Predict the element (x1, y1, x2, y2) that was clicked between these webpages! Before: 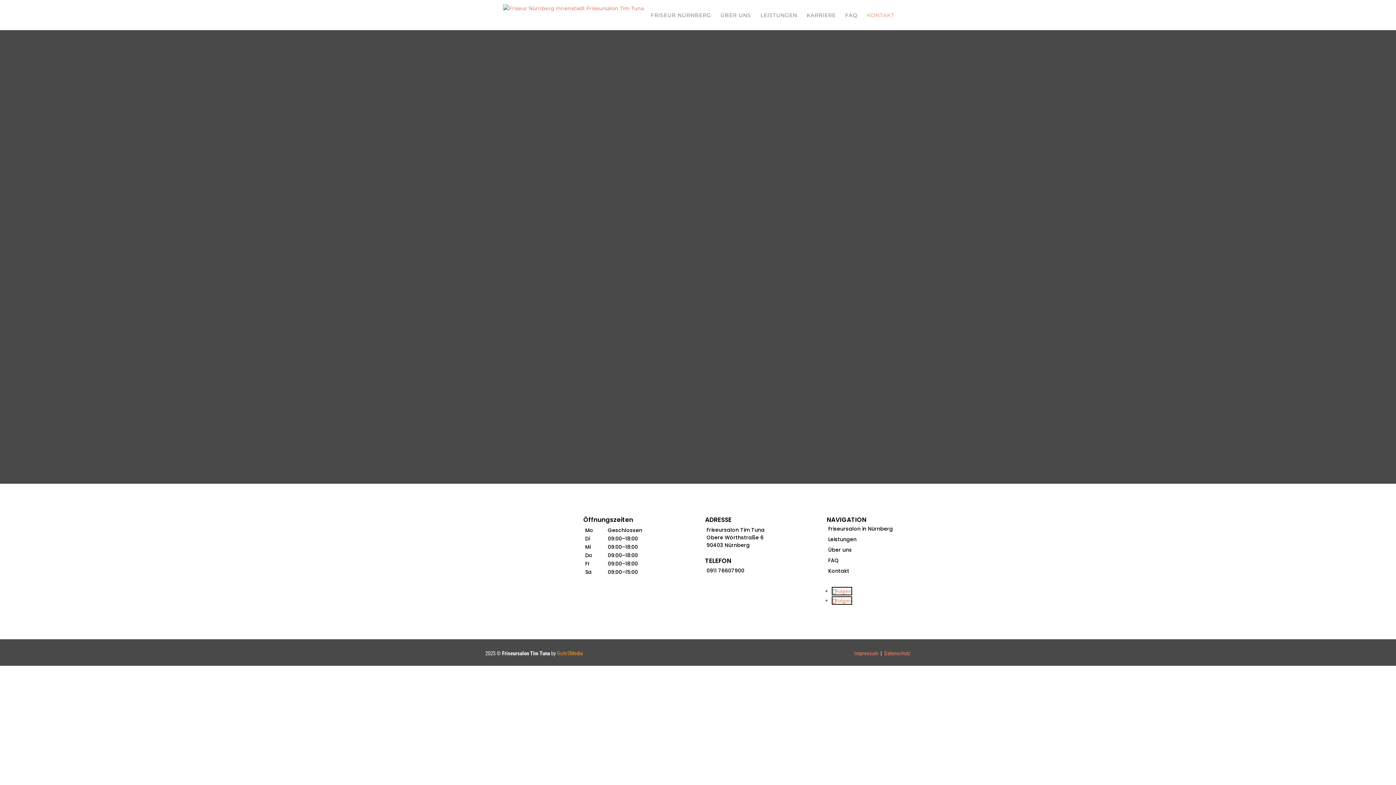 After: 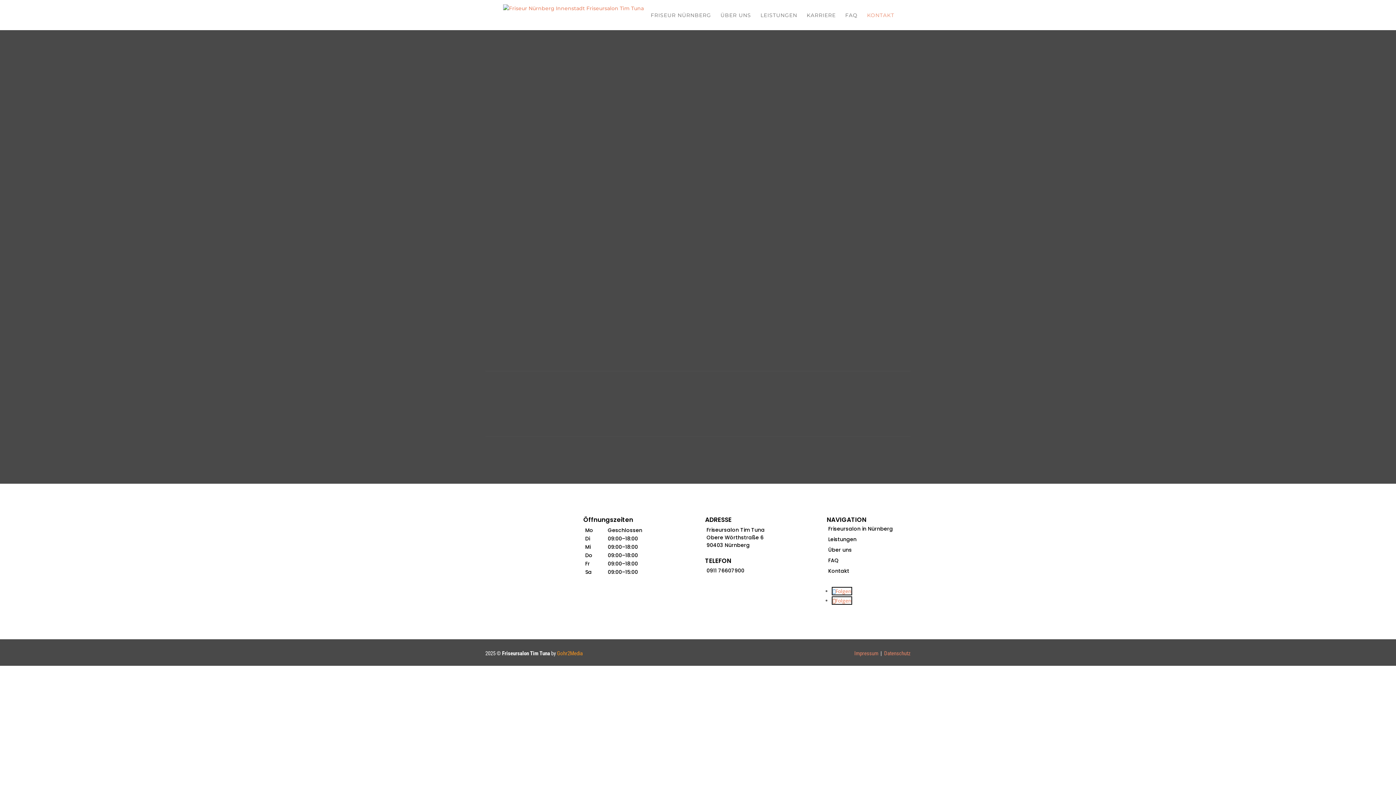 Action: bbox: (706, 567, 744, 574) label: 0911 76607900